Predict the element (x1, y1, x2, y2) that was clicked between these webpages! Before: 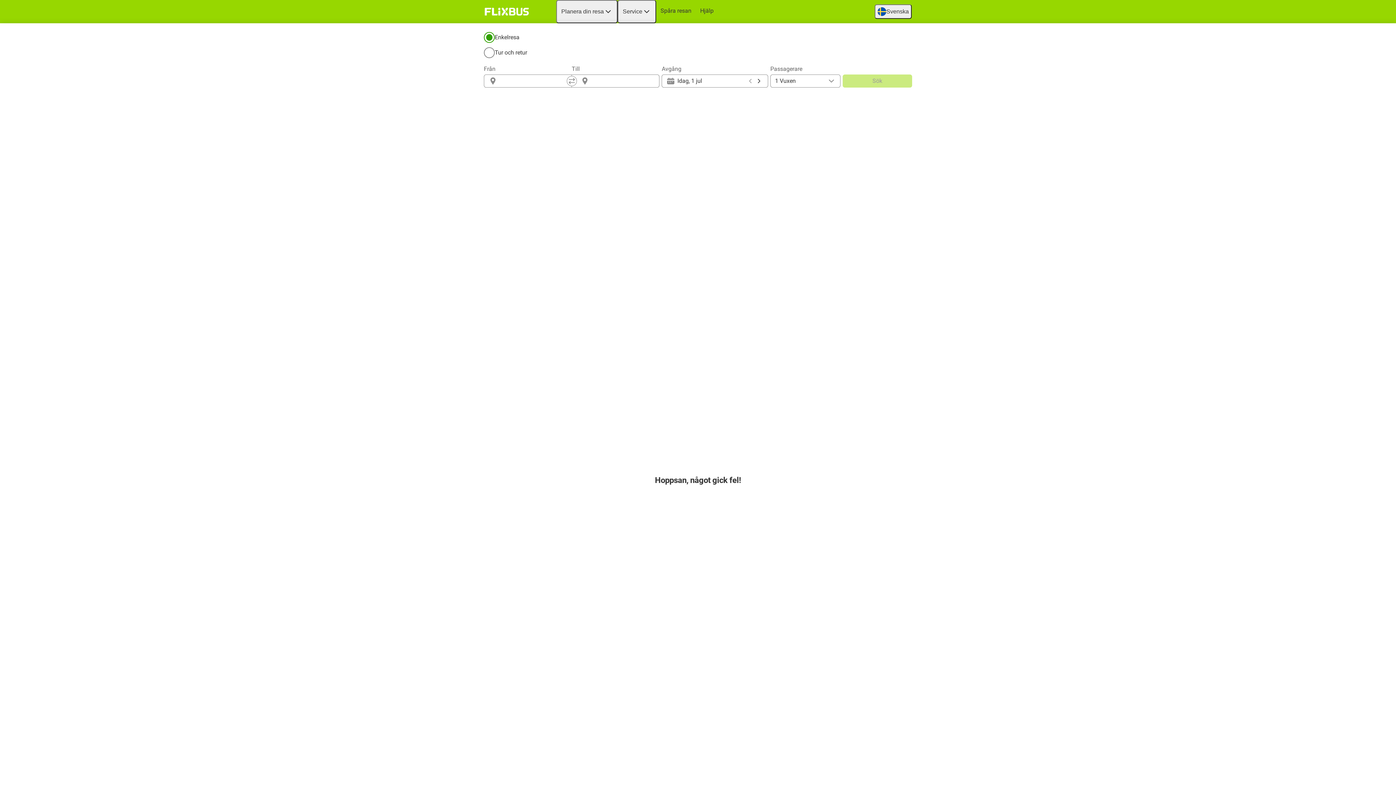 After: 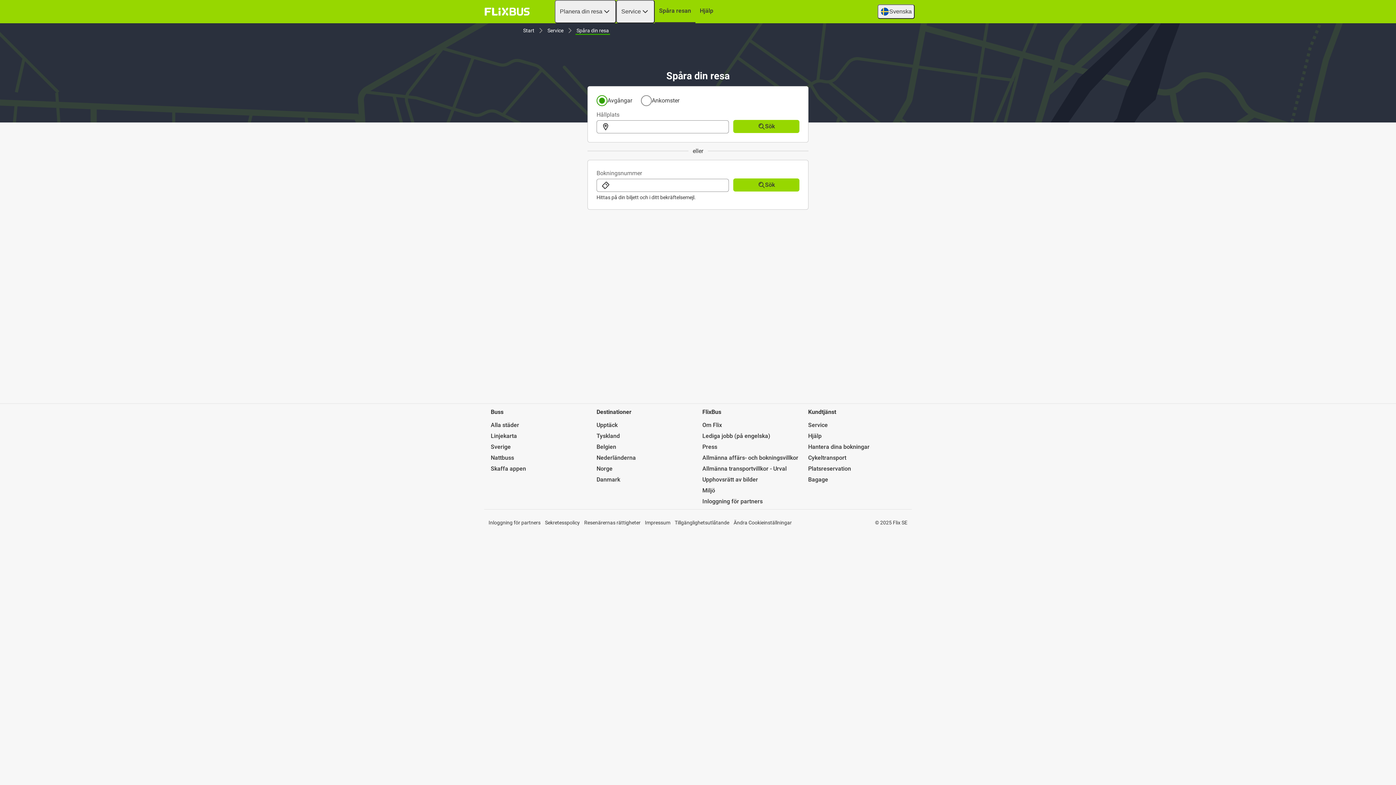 Action: label: Spåra resan bbox: (656, 0, 696, 21)